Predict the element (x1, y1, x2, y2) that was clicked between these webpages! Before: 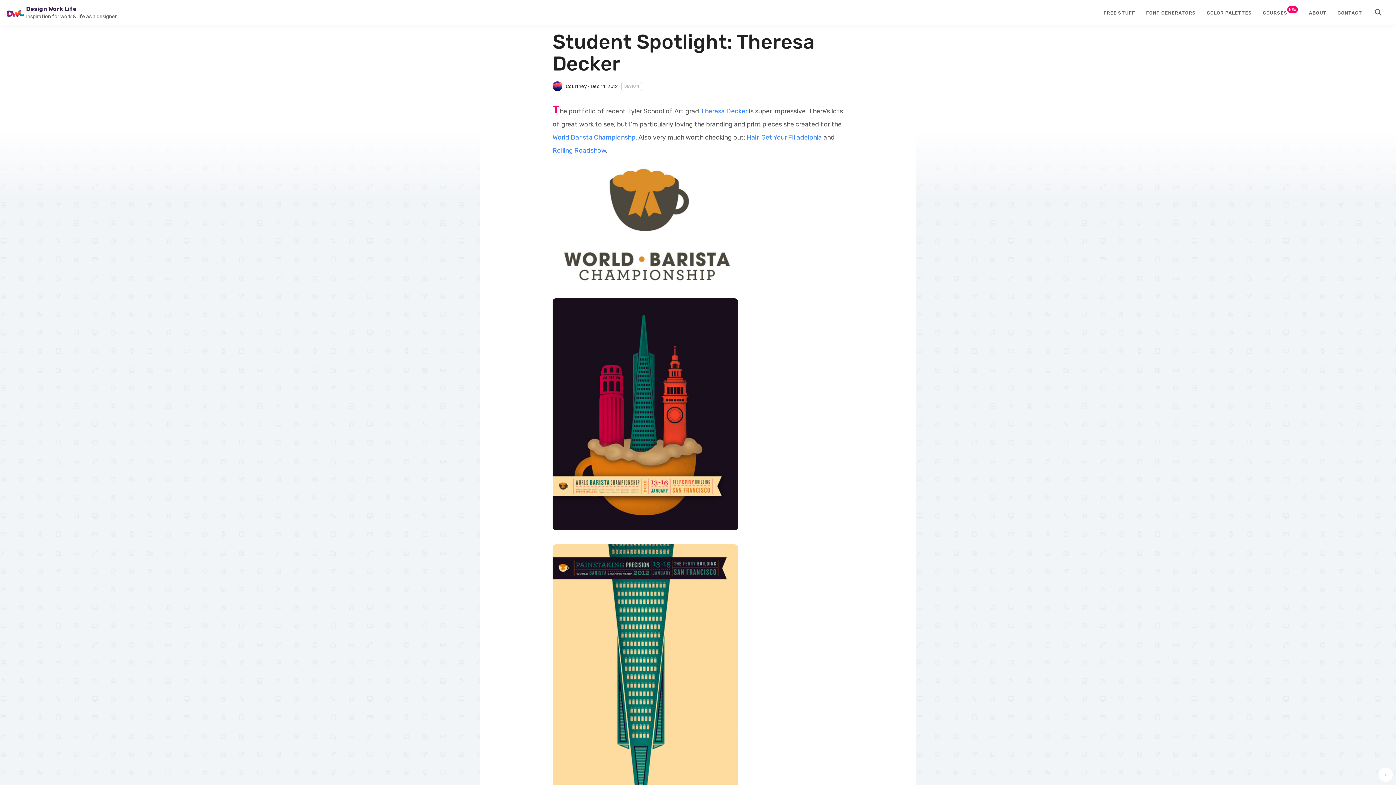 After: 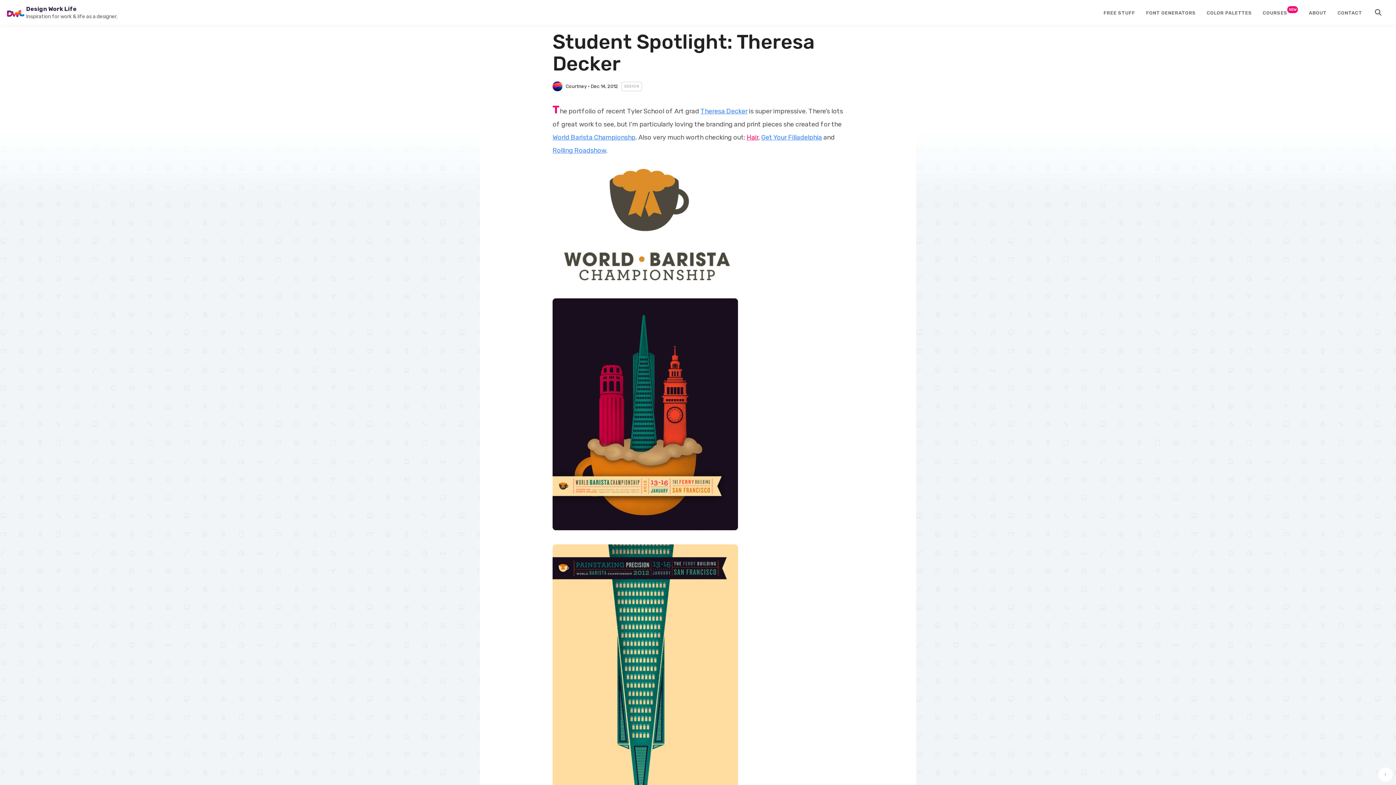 Action: bbox: (746, 133, 758, 141) label: Hair